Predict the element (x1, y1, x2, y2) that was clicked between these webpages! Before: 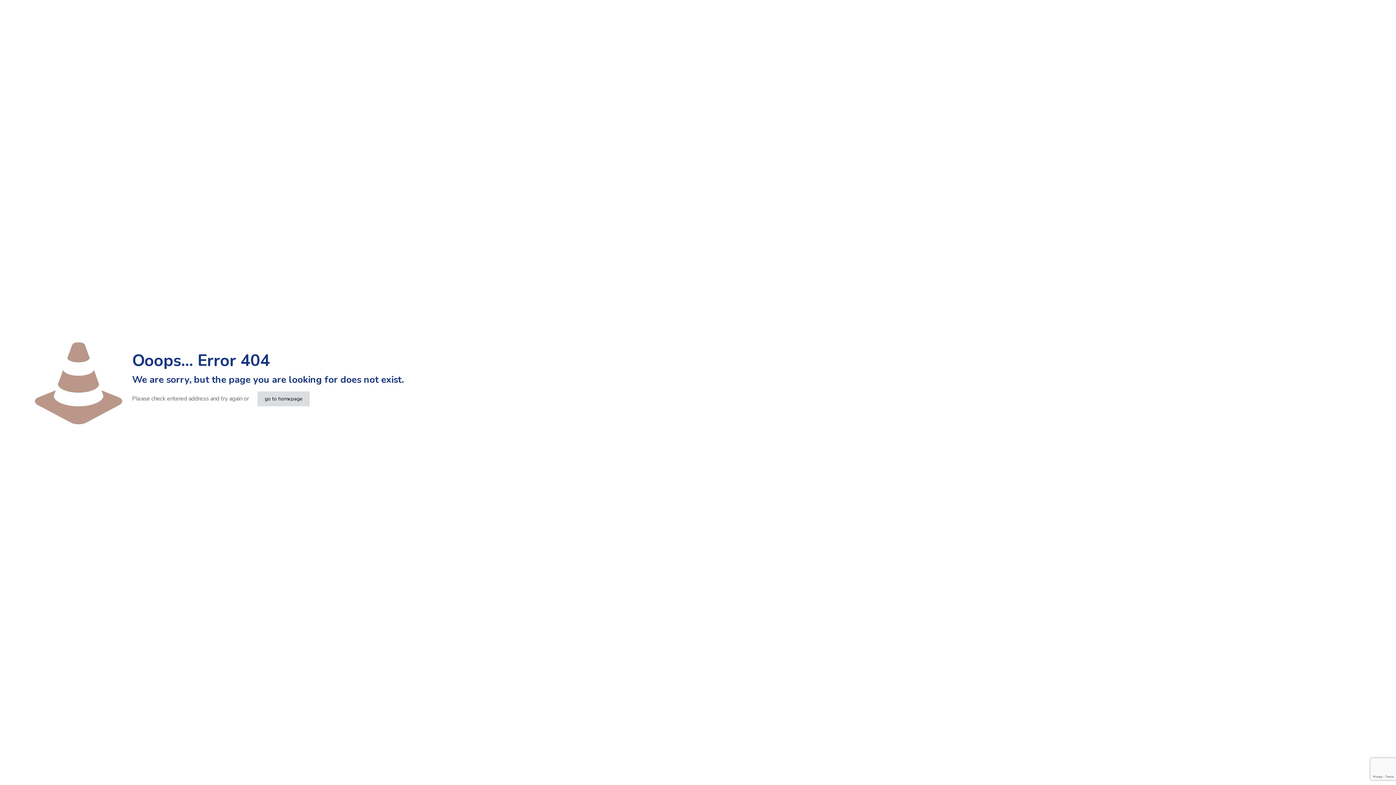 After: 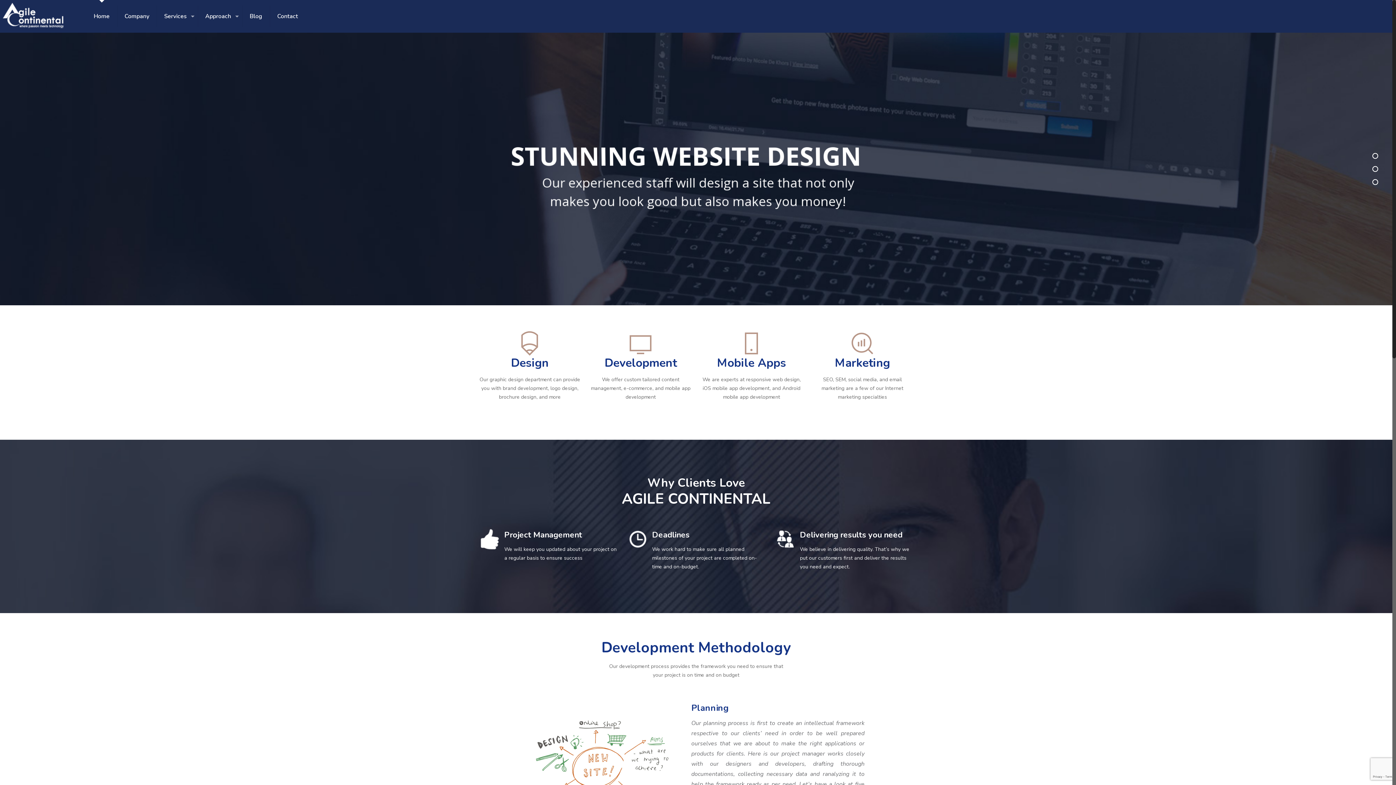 Action: bbox: (257, 391, 309, 406) label: go to homepage